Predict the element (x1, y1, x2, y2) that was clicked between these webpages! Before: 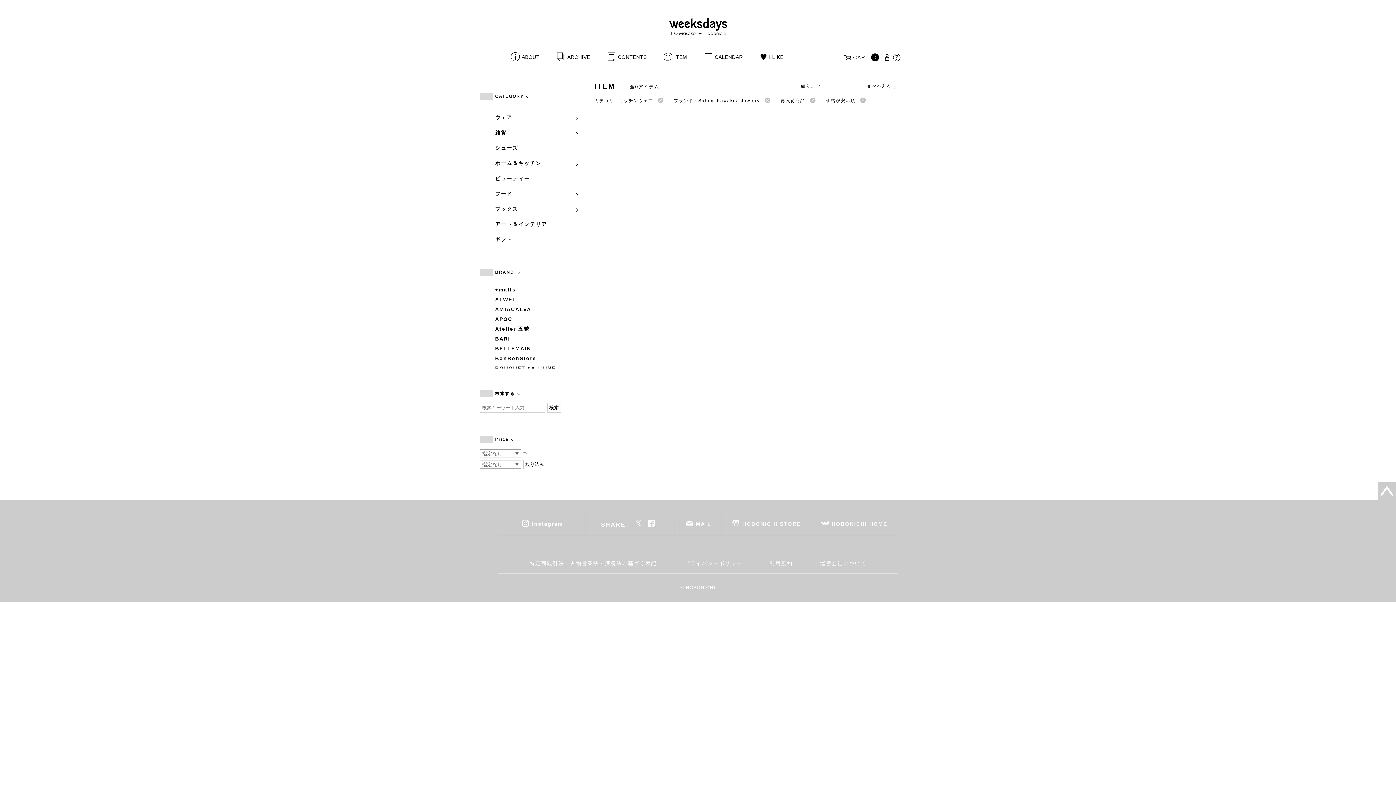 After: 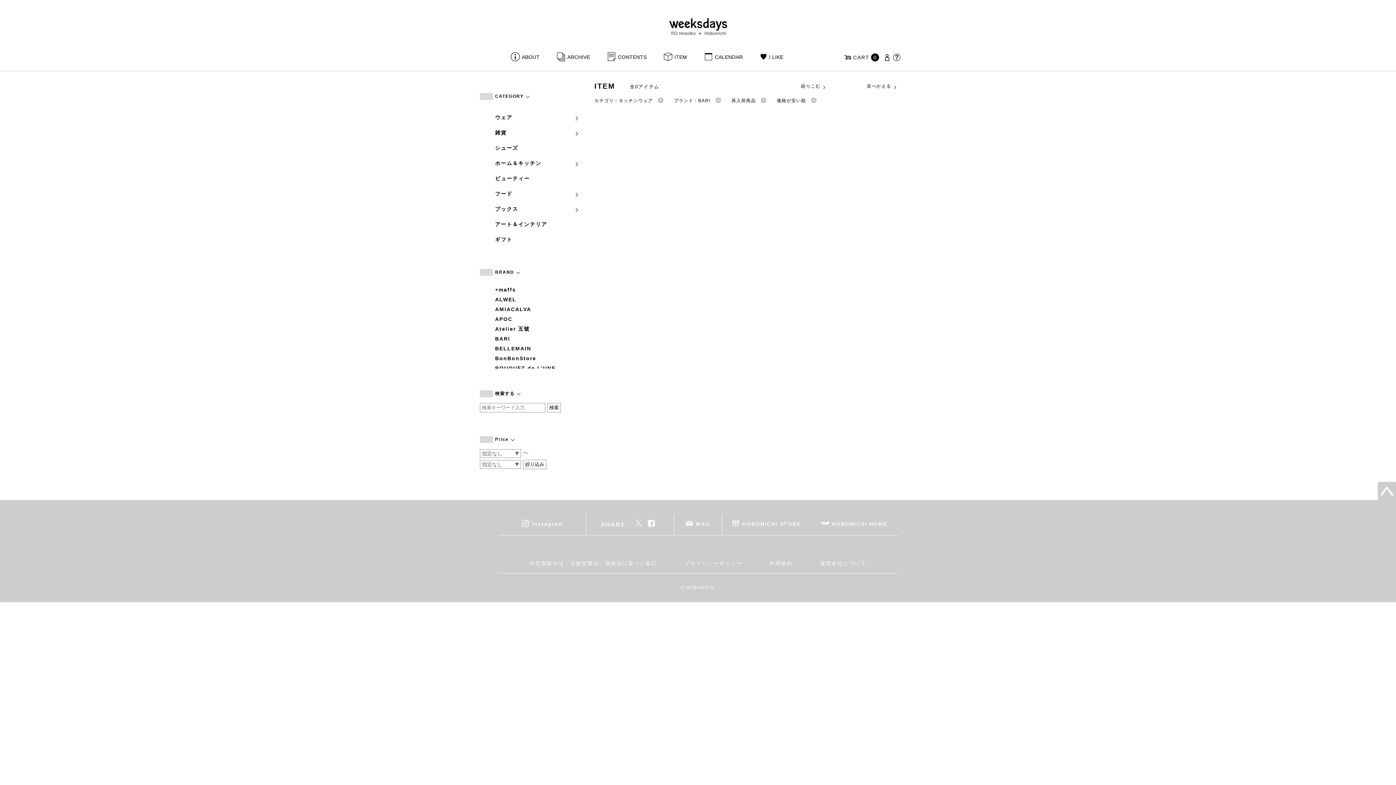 Action: label: BARI bbox: (495, 335, 583, 343)